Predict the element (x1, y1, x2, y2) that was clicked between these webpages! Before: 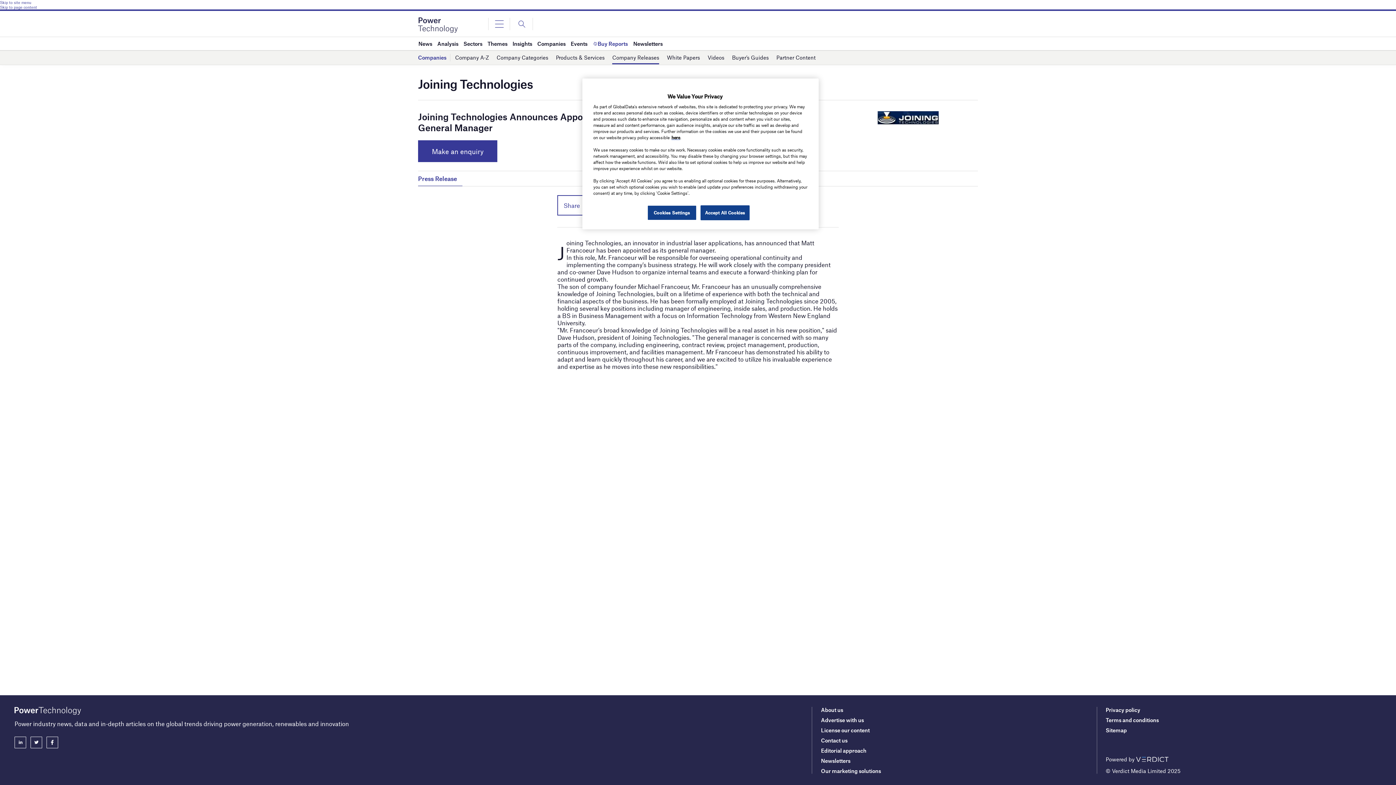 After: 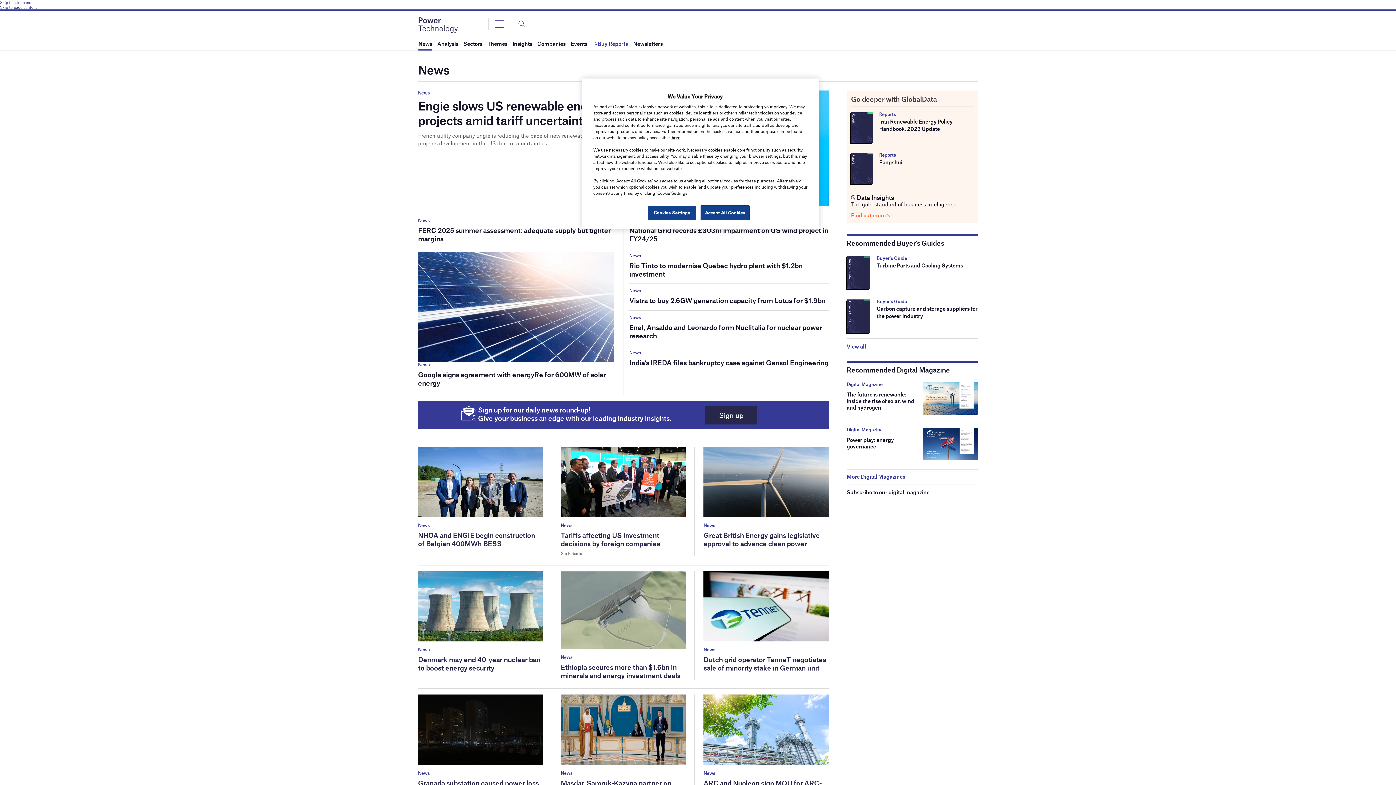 Action: label: News bbox: (418, 37, 432, 50)